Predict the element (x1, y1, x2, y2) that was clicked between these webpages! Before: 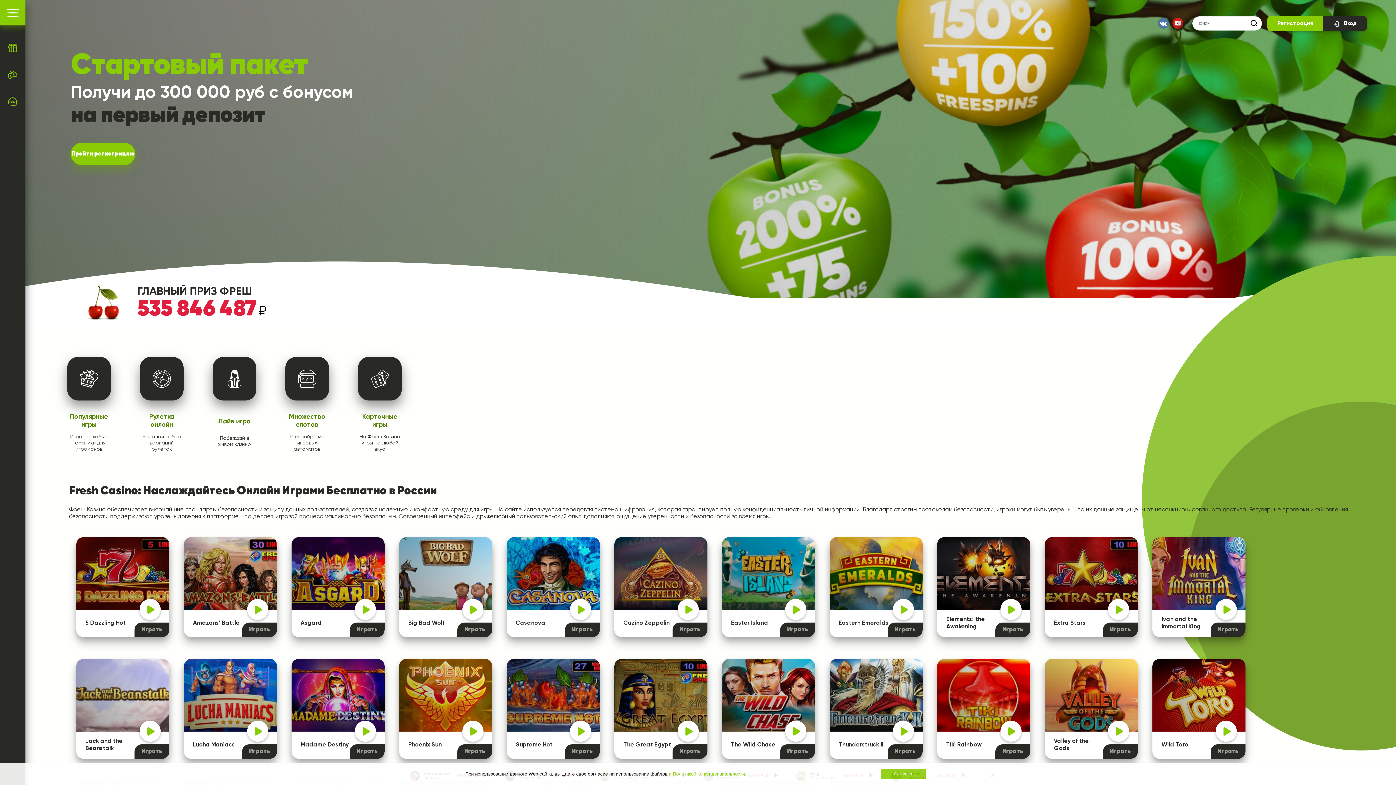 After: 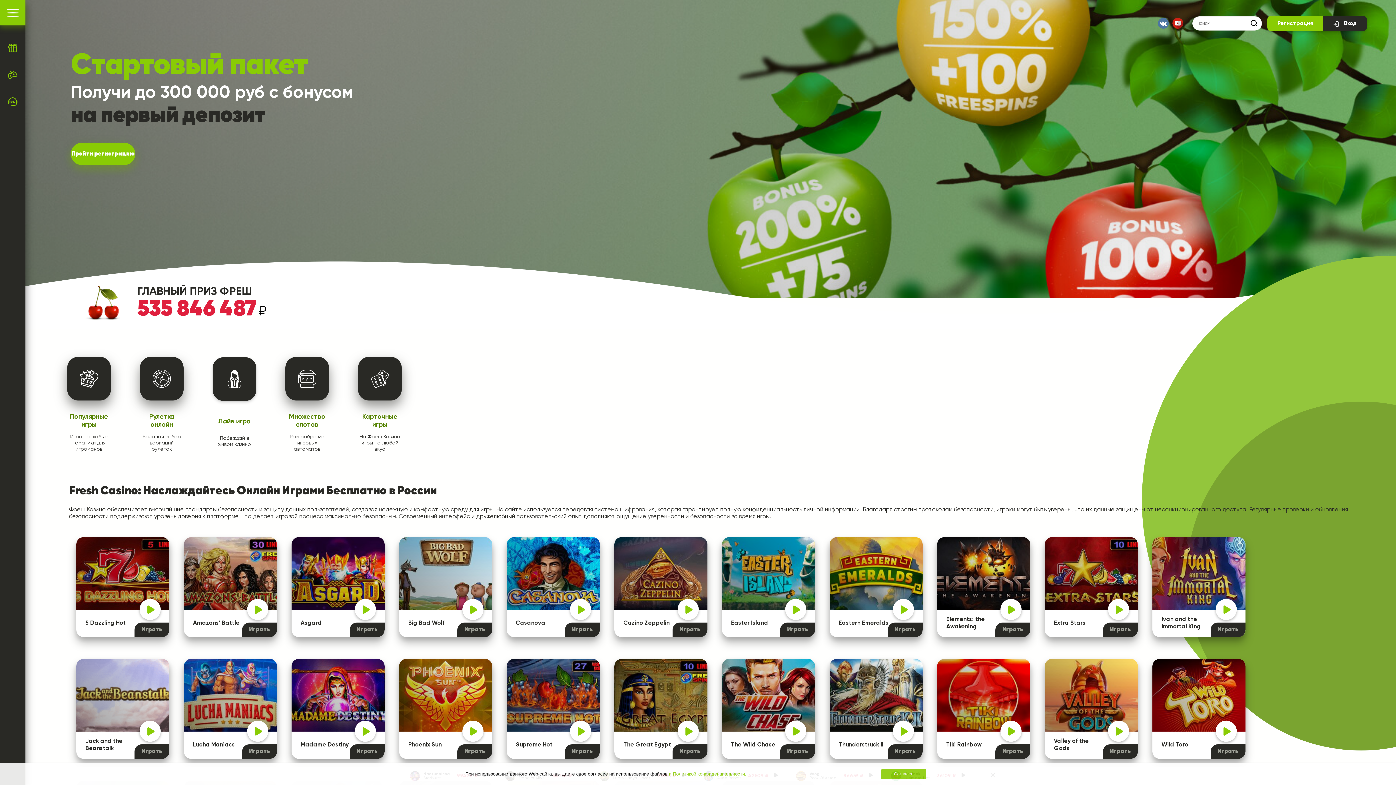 Action: label: Лайв игра
Побеждай в живом казино bbox: (212, 357, 256, 452)